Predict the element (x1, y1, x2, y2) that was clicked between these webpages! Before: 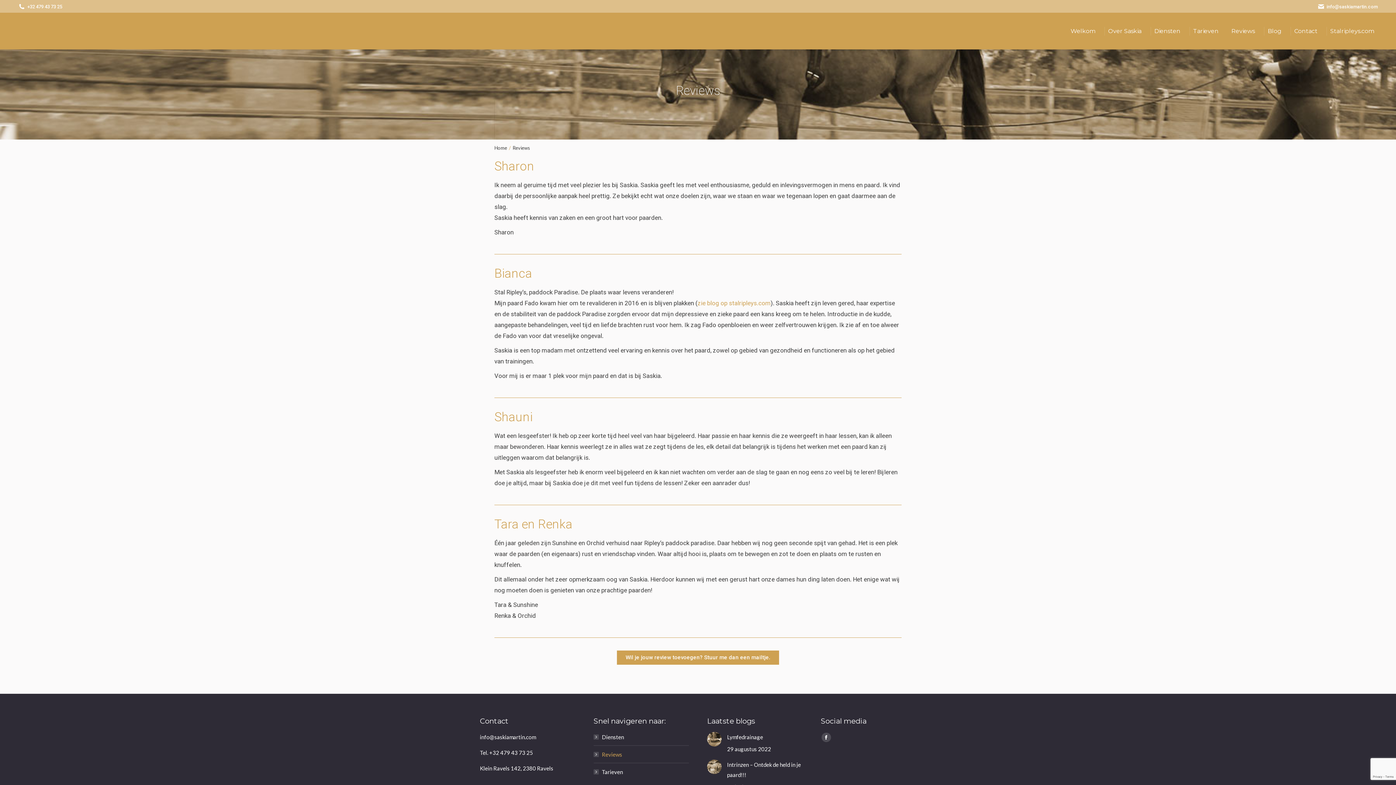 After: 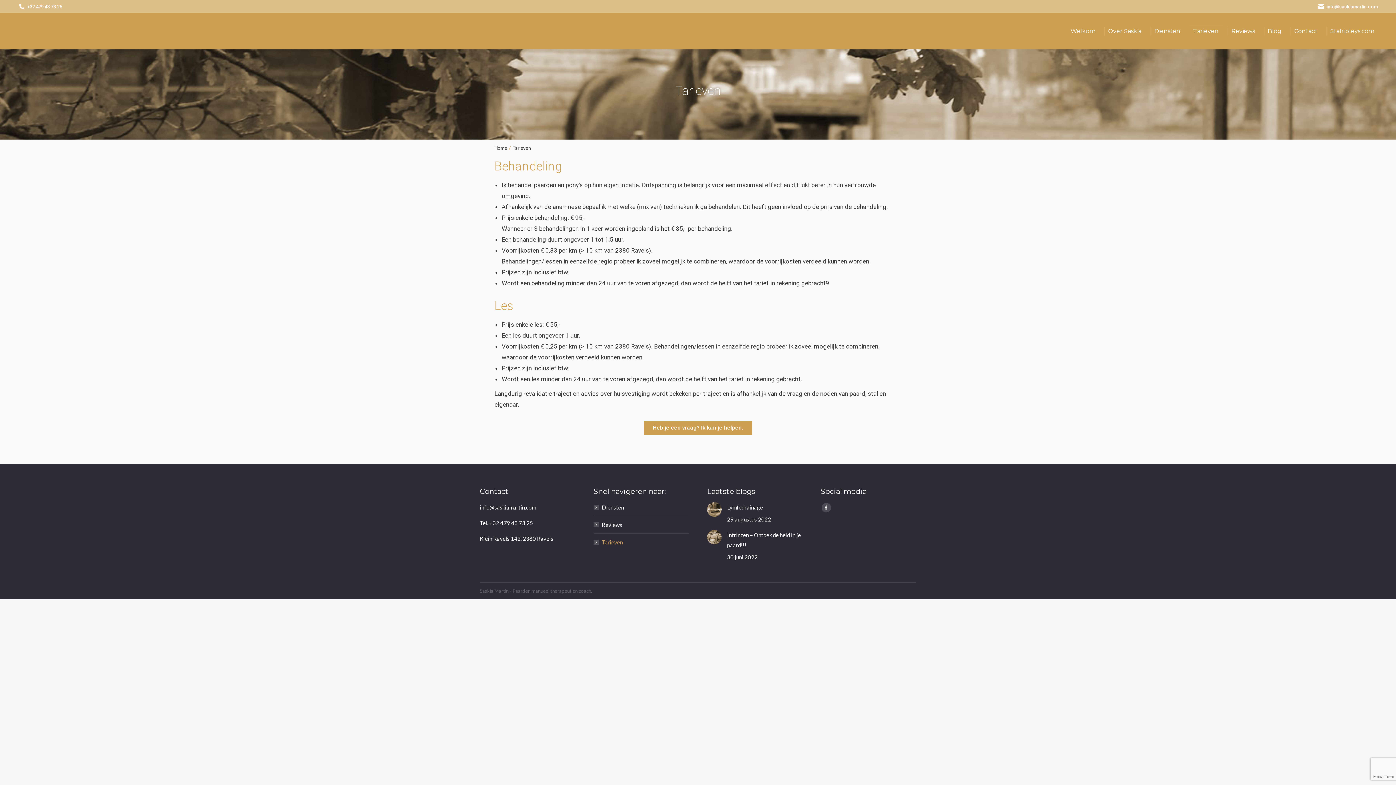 Action: label: Tarieven bbox: (593, 767, 623, 777)